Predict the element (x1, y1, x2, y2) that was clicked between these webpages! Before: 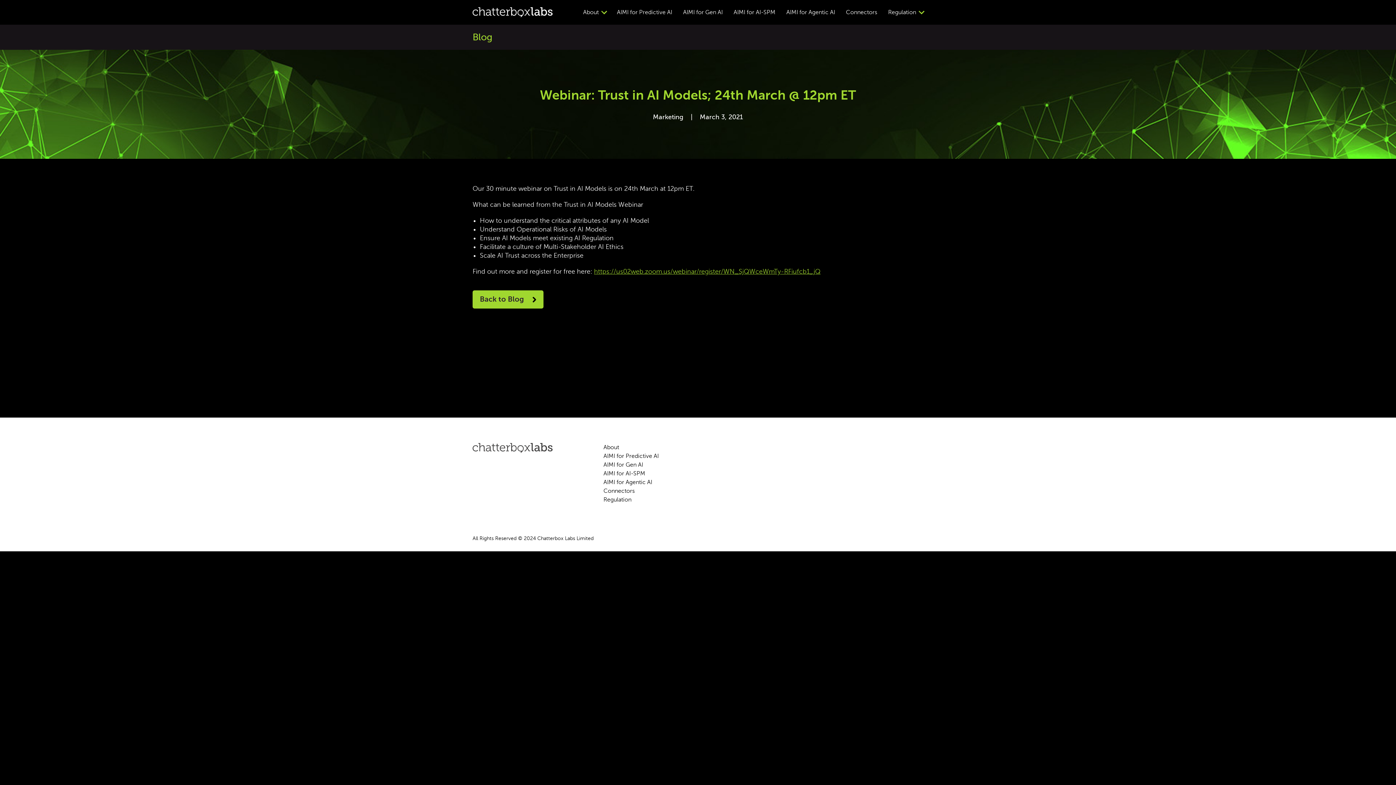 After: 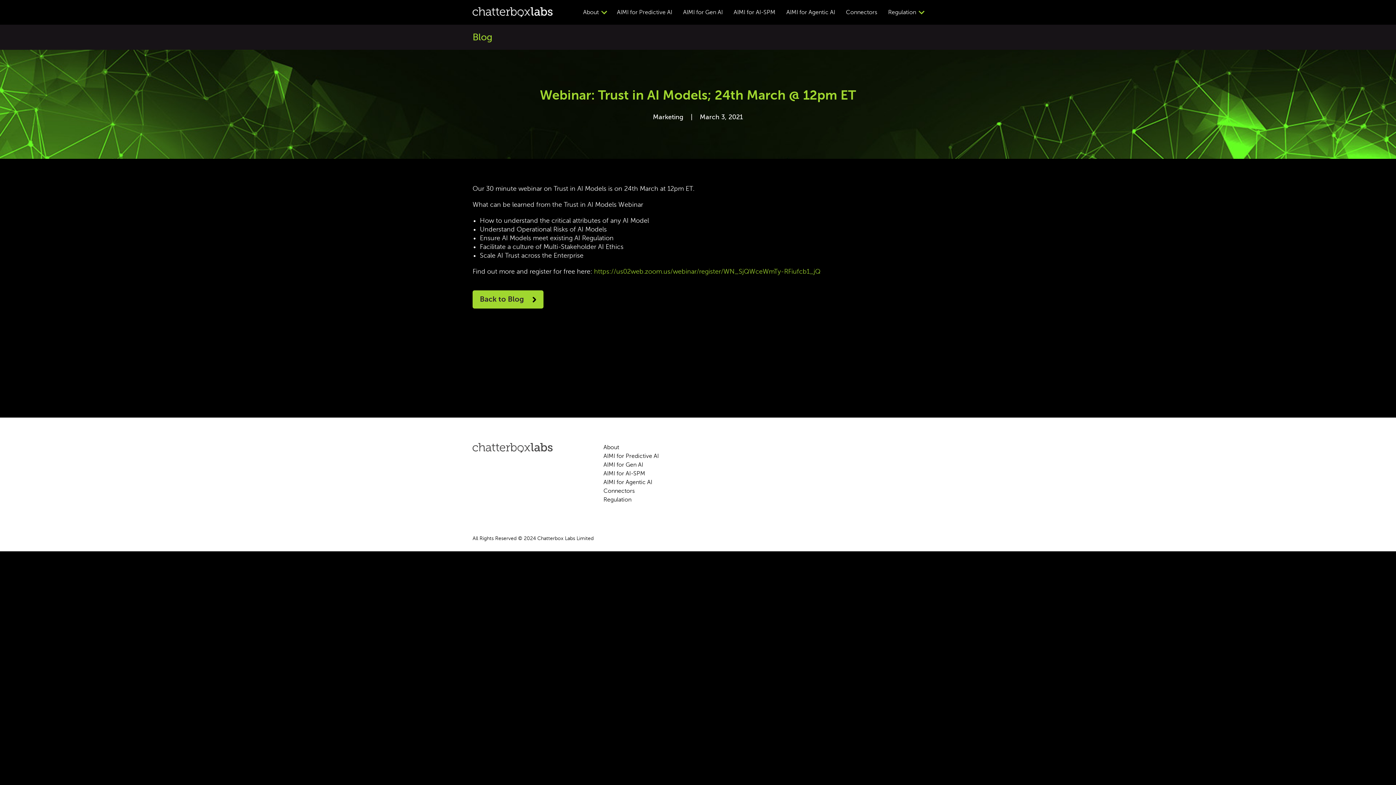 Action: bbox: (594, 268, 820, 275) label: https://us02web.zoom.us/webinar/register/WN_SjQWceWmTy-RFiufcb1_jQ